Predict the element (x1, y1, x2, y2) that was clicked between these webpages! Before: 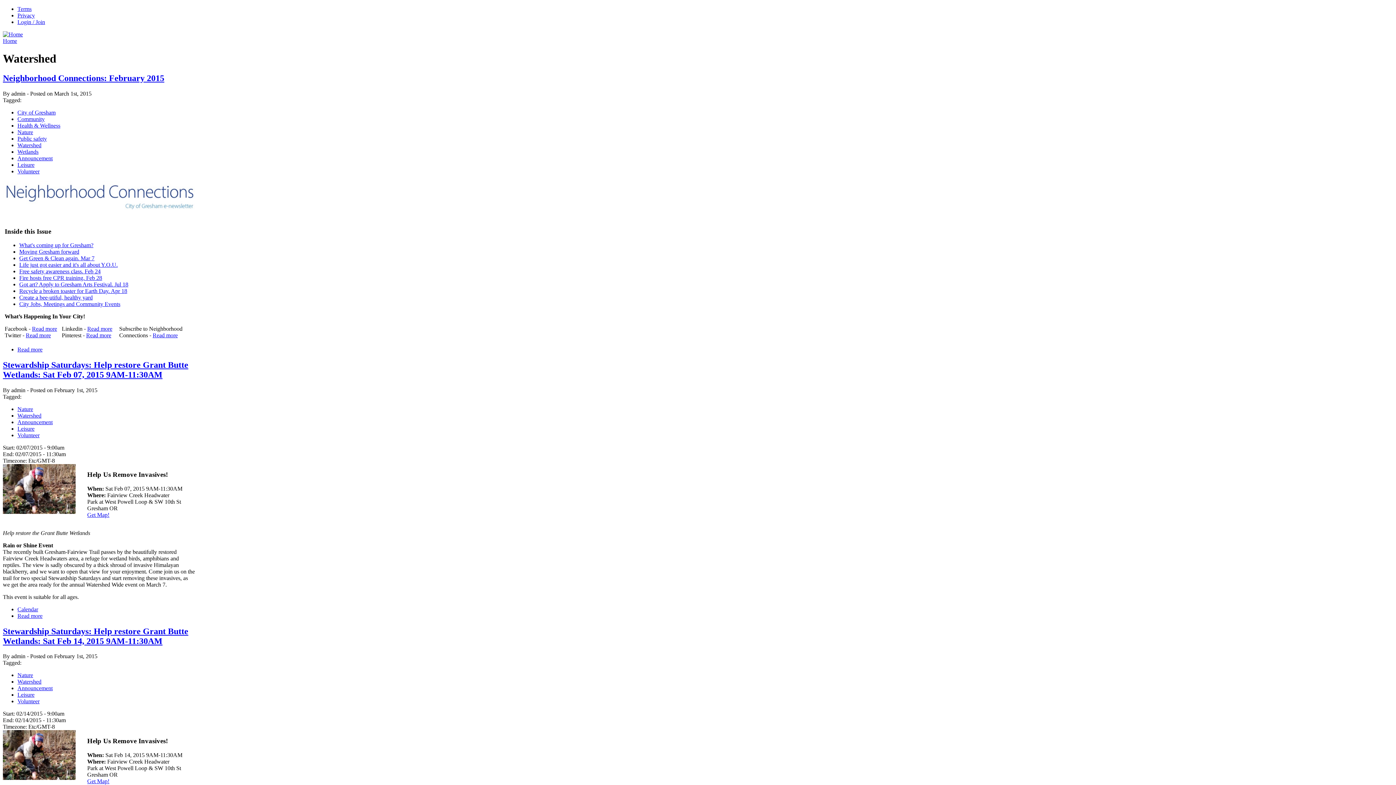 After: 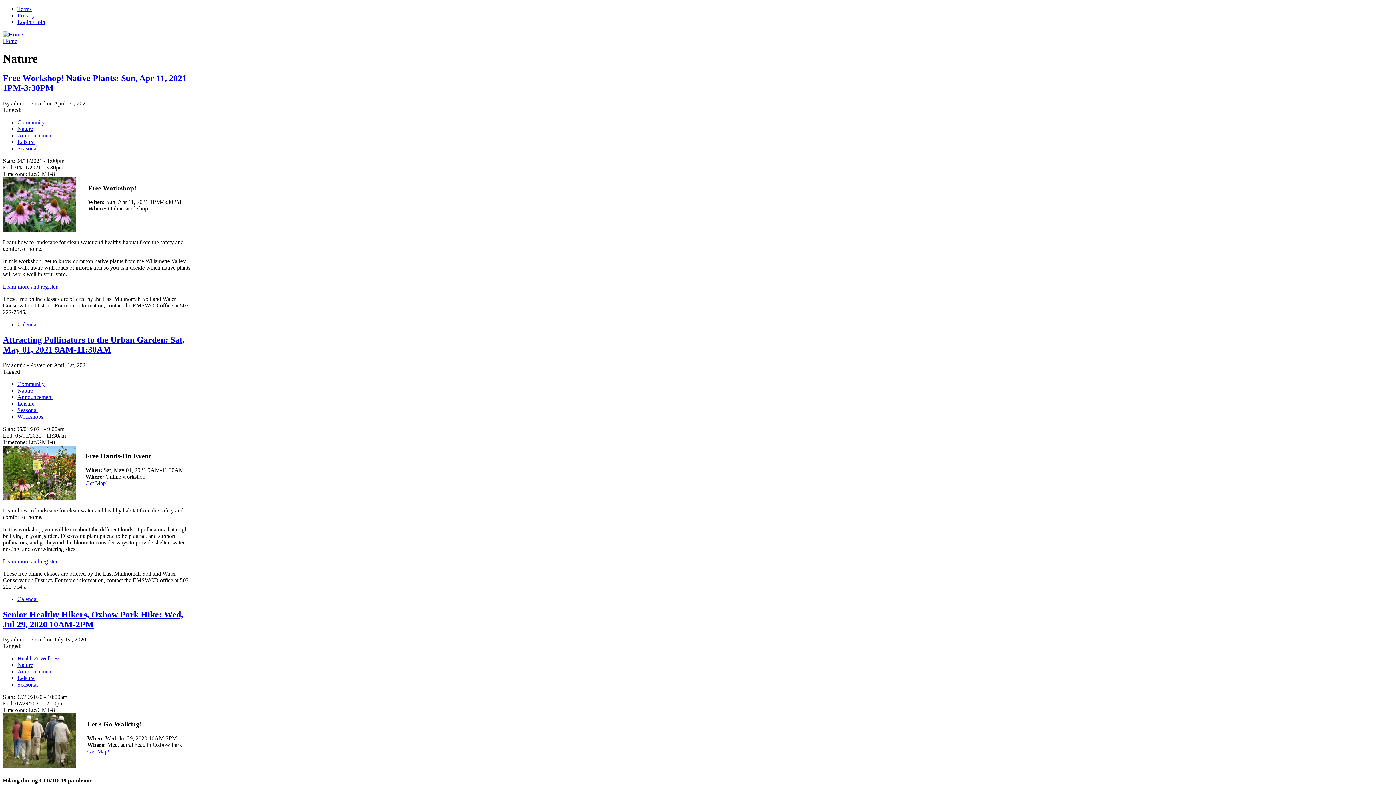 Action: label: Nature bbox: (17, 672, 33, 678)